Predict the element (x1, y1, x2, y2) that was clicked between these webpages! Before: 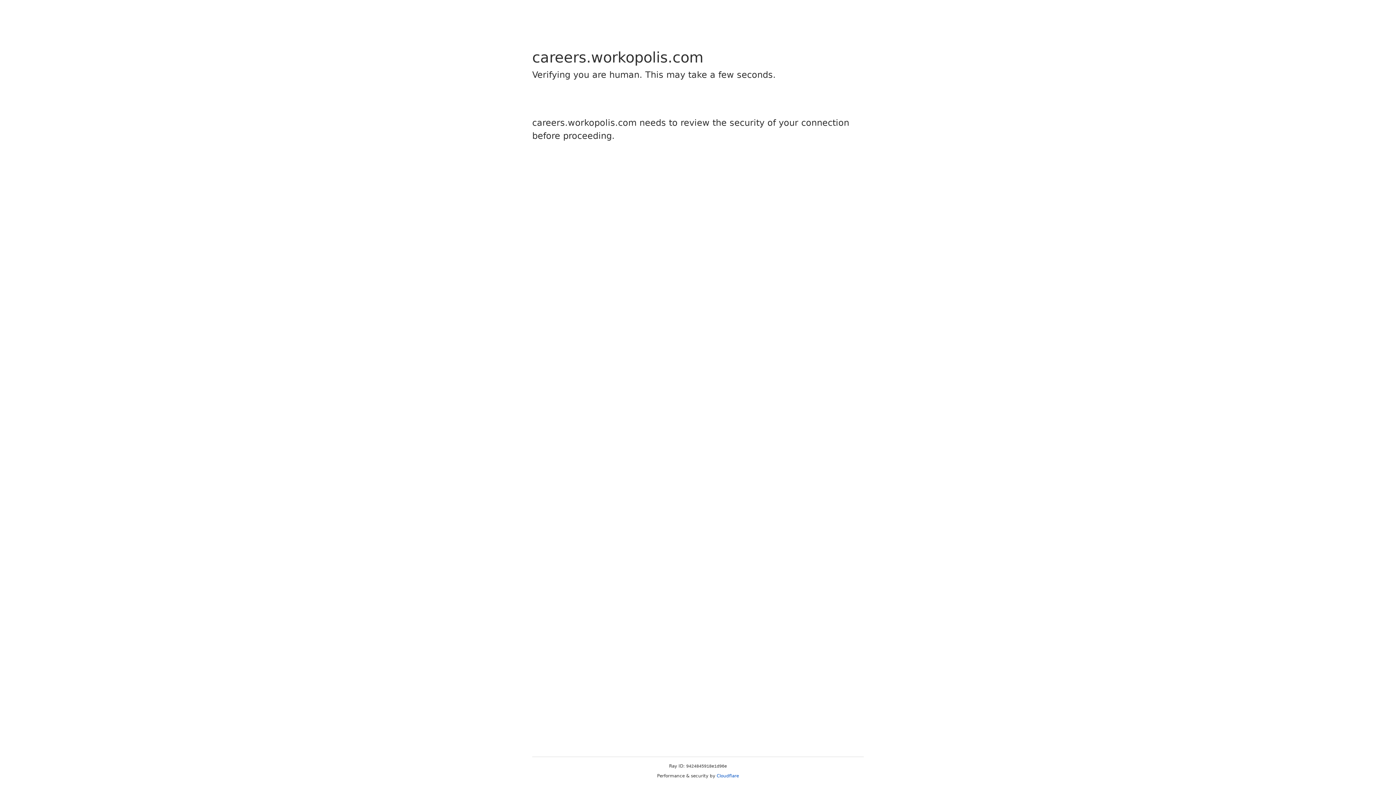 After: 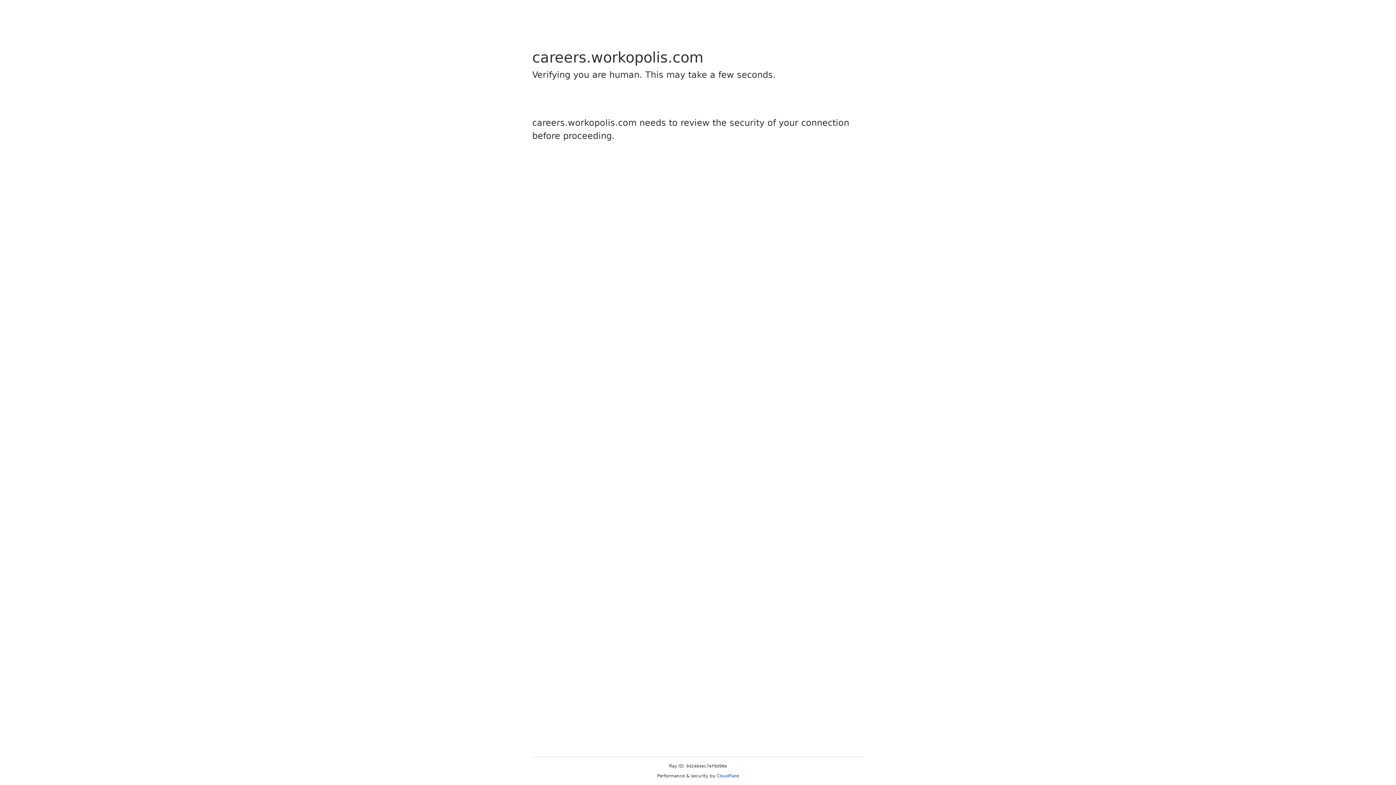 Action: bbox: (716, 773, 739, 778) label: Cloudflare